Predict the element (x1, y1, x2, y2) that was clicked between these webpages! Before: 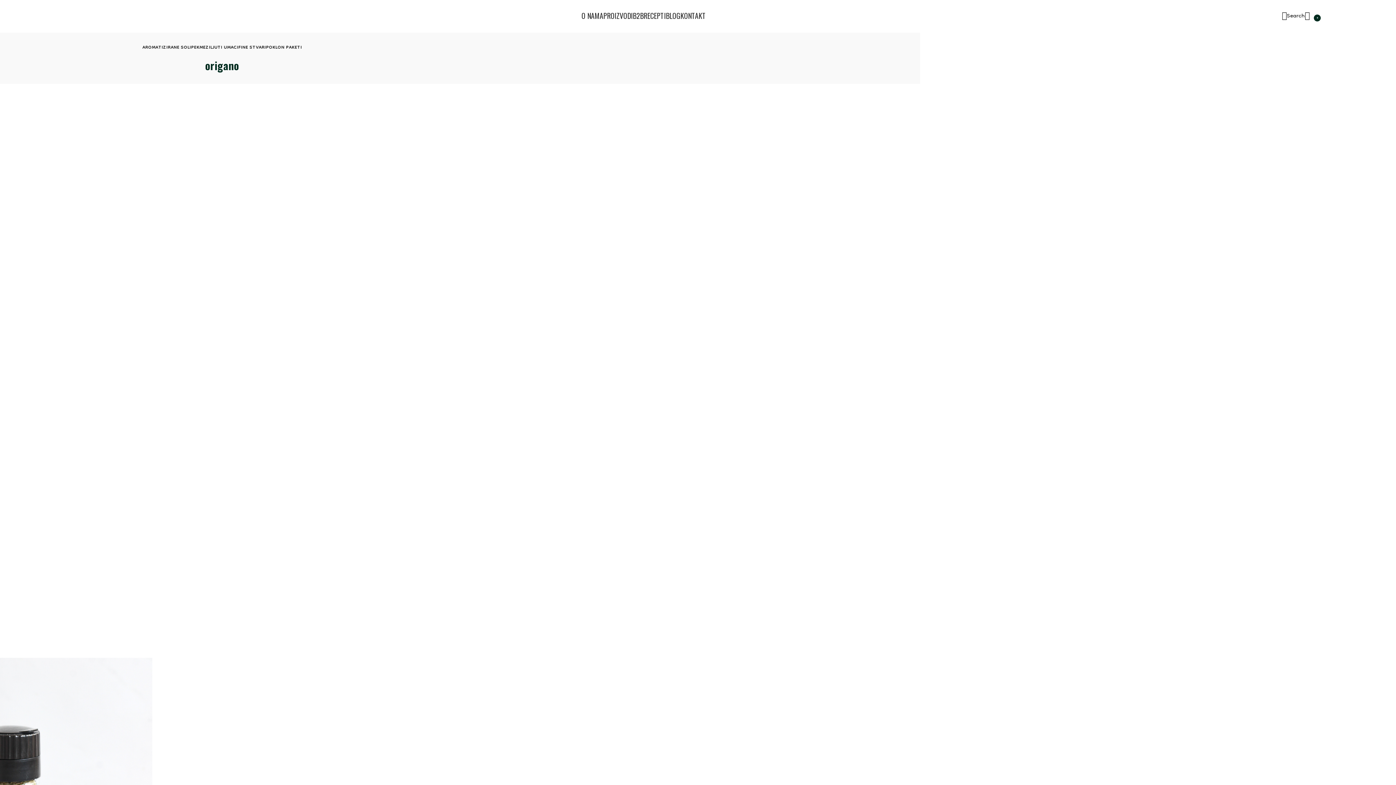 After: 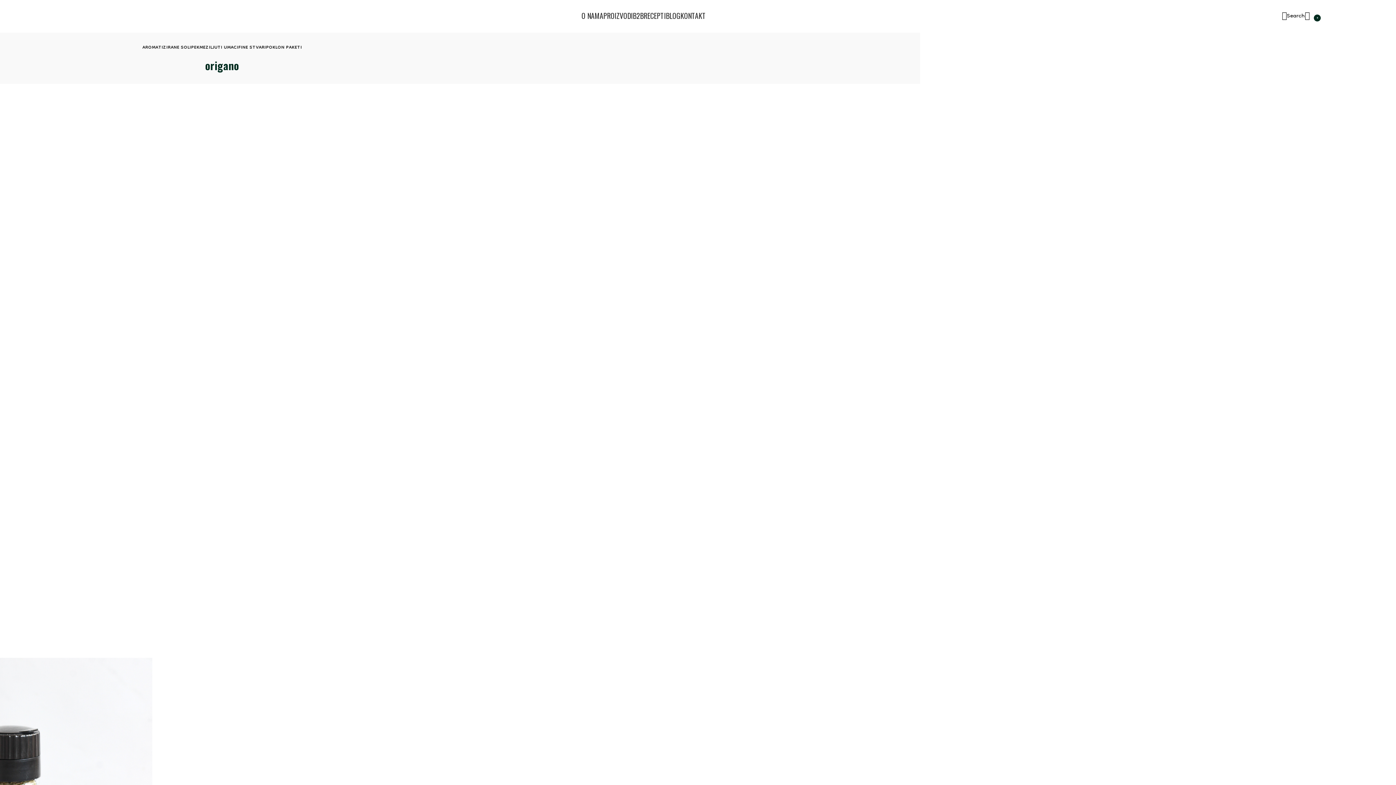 Action: label: Search bbox: (1287, 10, 1305, 22)